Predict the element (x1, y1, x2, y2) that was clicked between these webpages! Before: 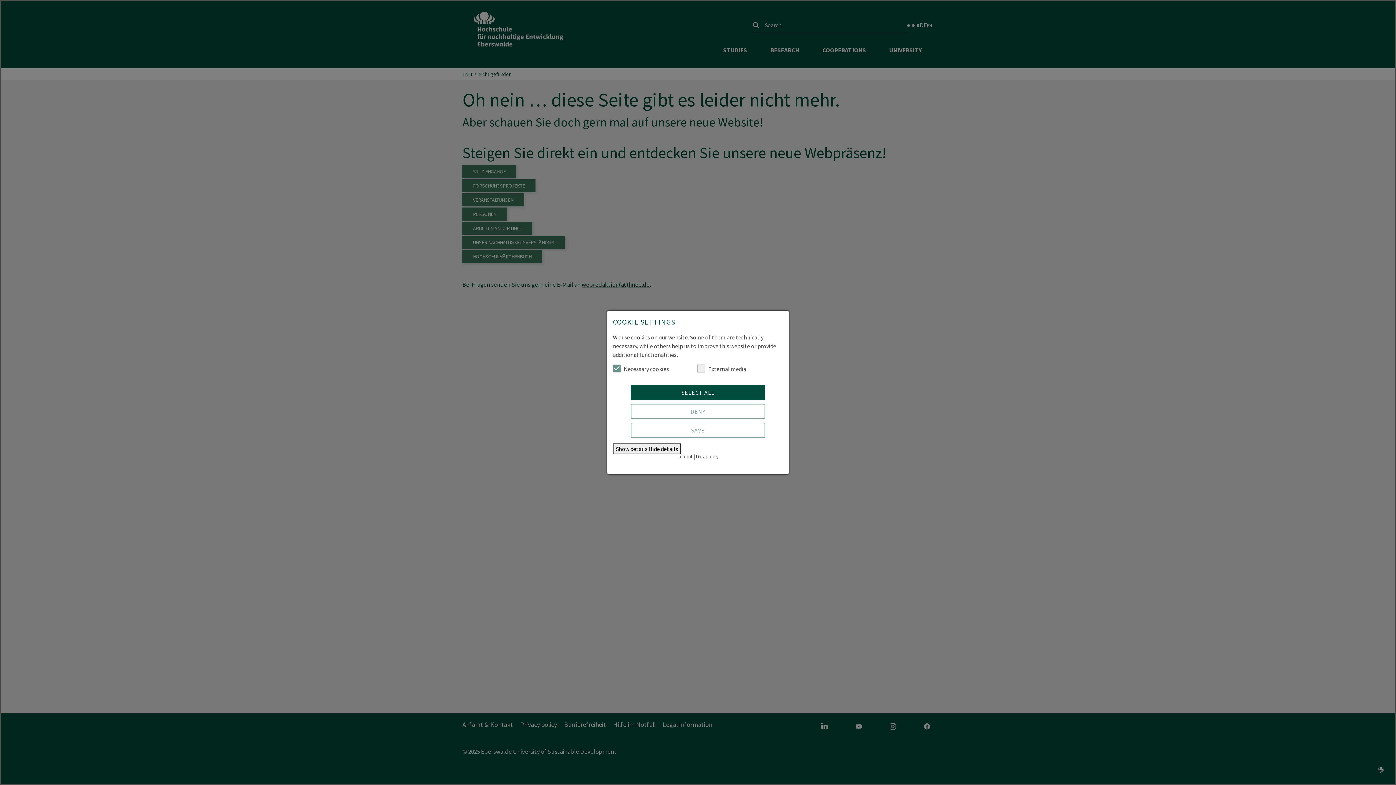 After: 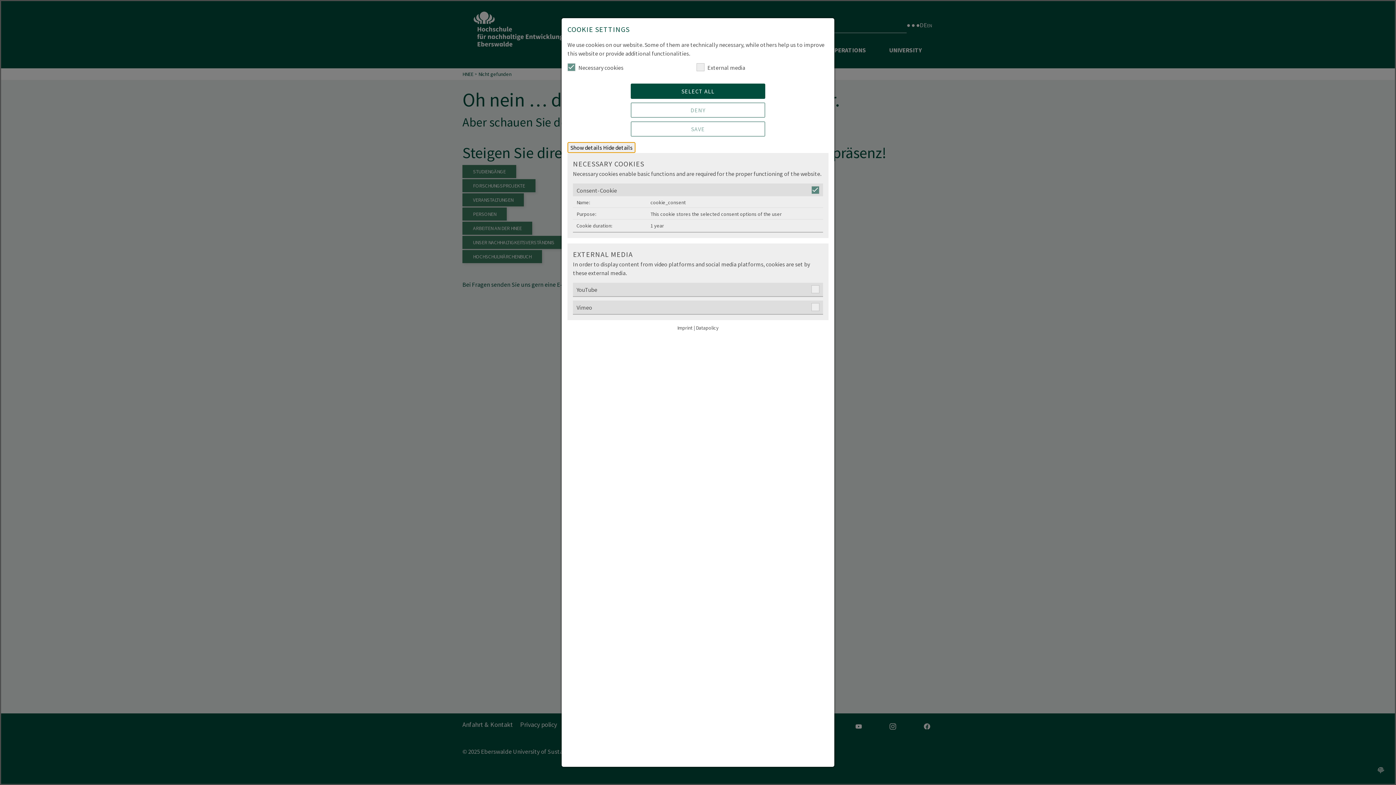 Action: label: Show details Hide details bbox: (613, 443, 681, 454)